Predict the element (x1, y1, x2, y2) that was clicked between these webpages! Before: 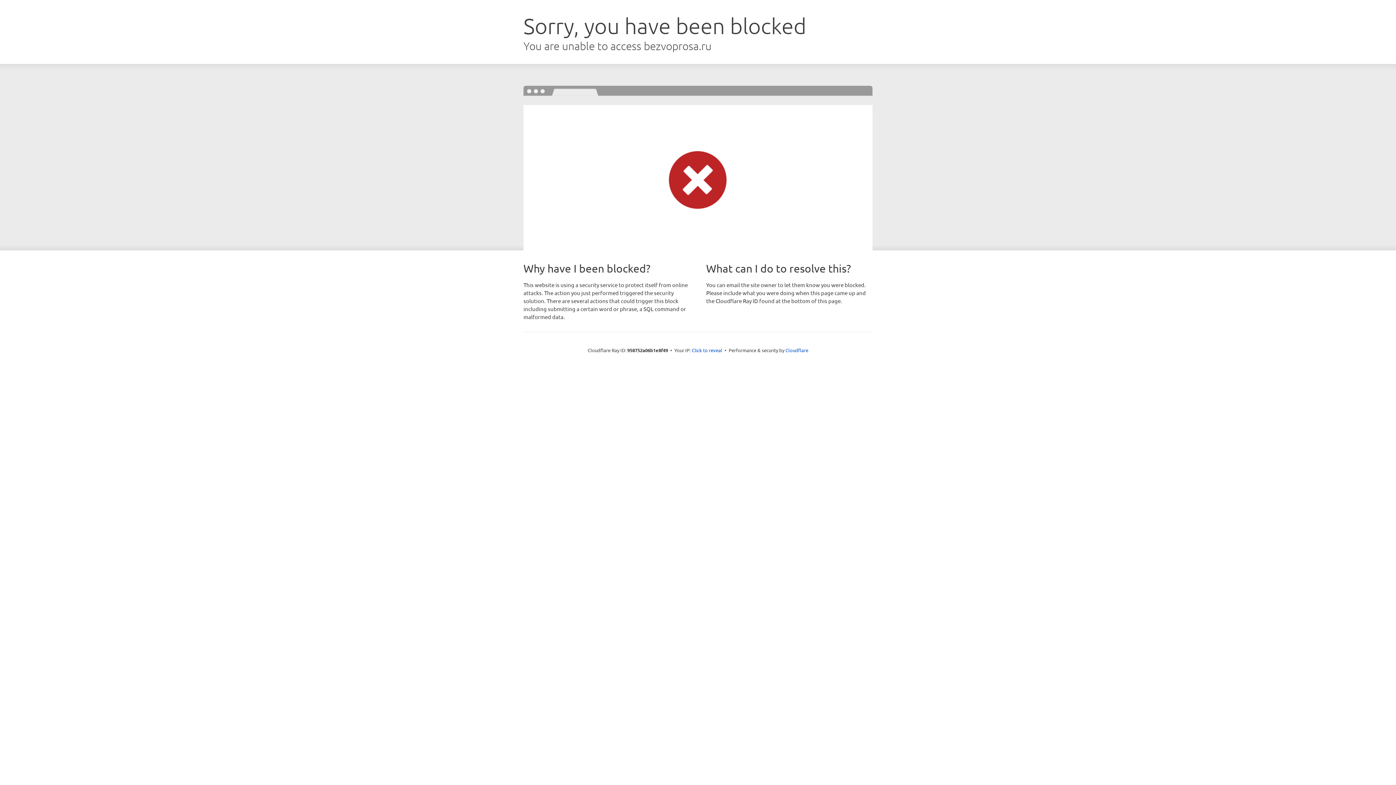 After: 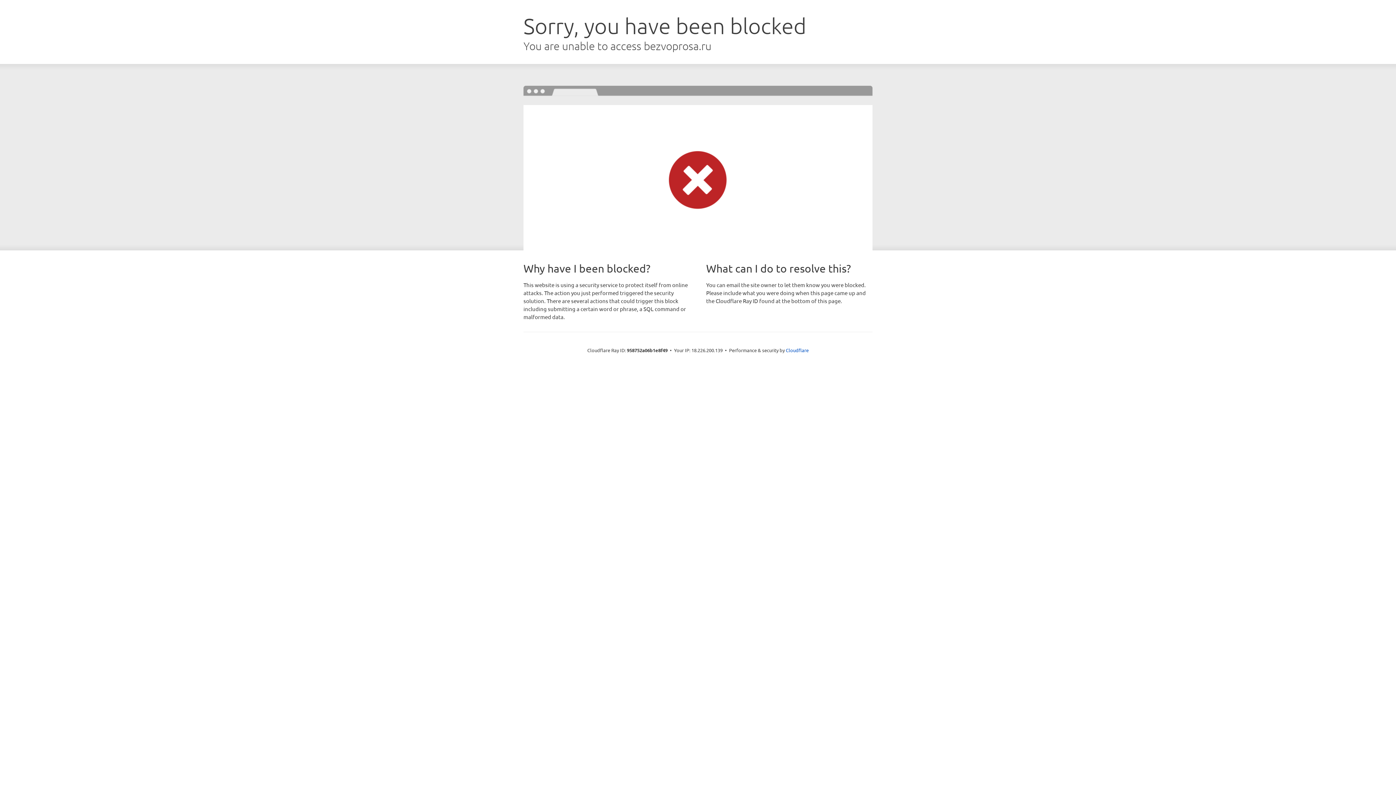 Action: label: Click to reveal bbox: (692, 346, 722, 353)